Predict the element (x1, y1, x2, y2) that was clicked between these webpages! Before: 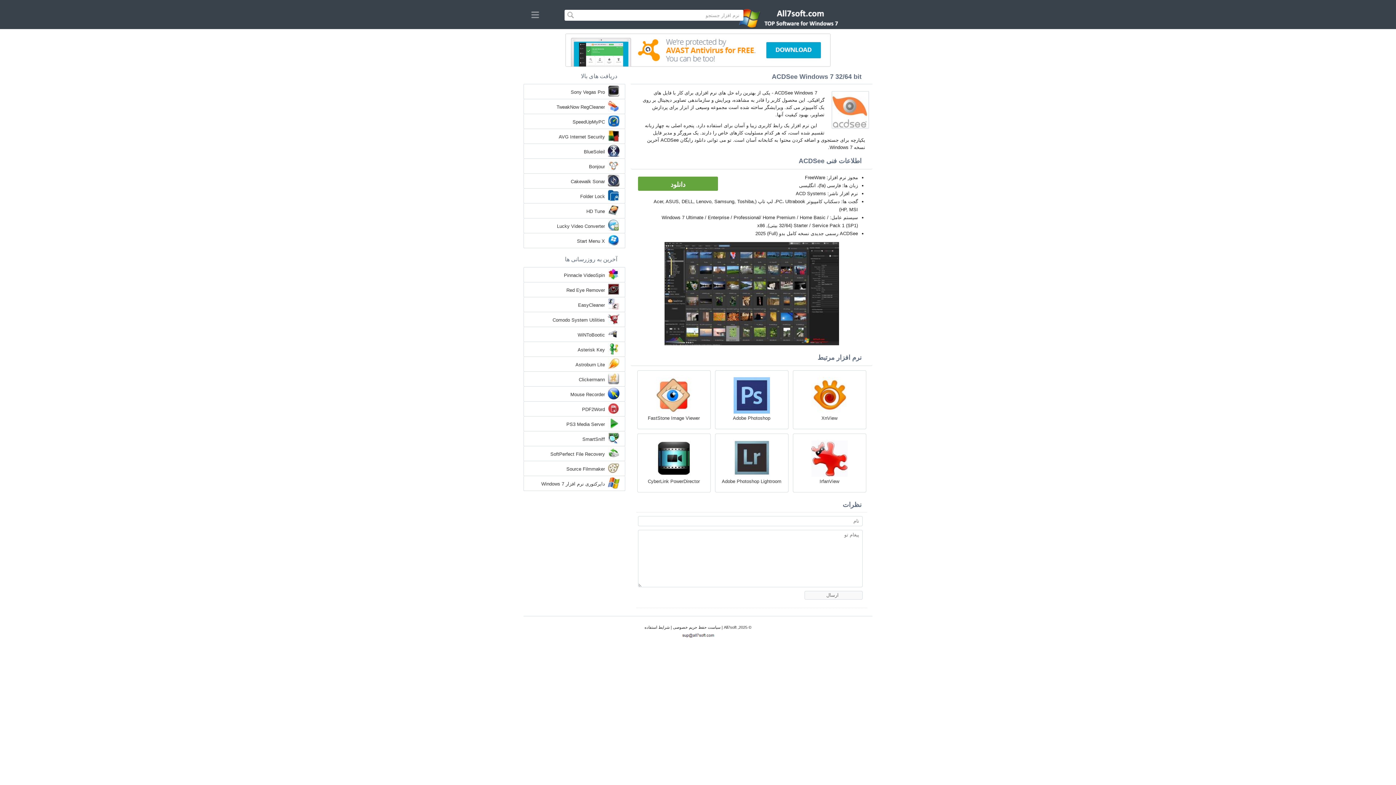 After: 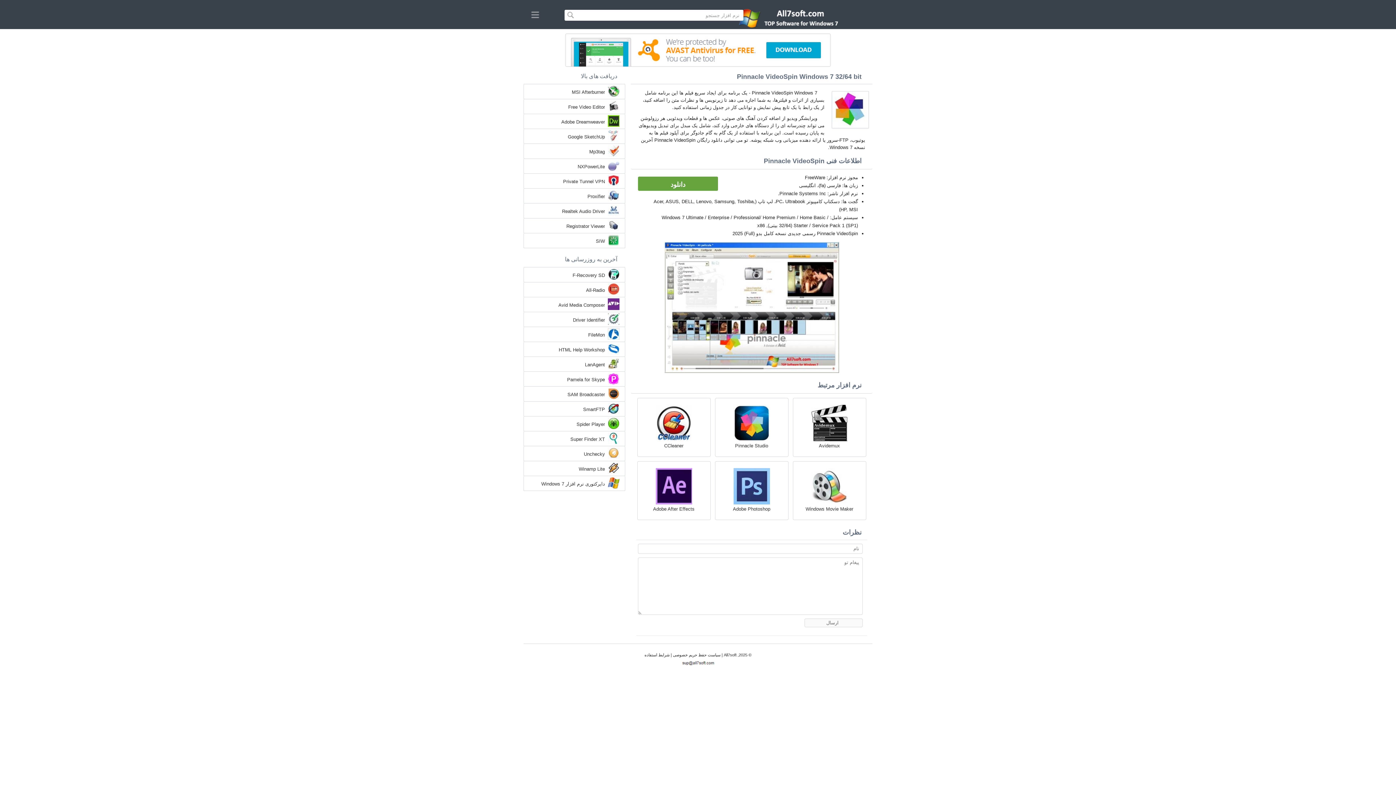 Action: bbox: (564, 272, 605, 279) label: Pinnacle VideoSpin